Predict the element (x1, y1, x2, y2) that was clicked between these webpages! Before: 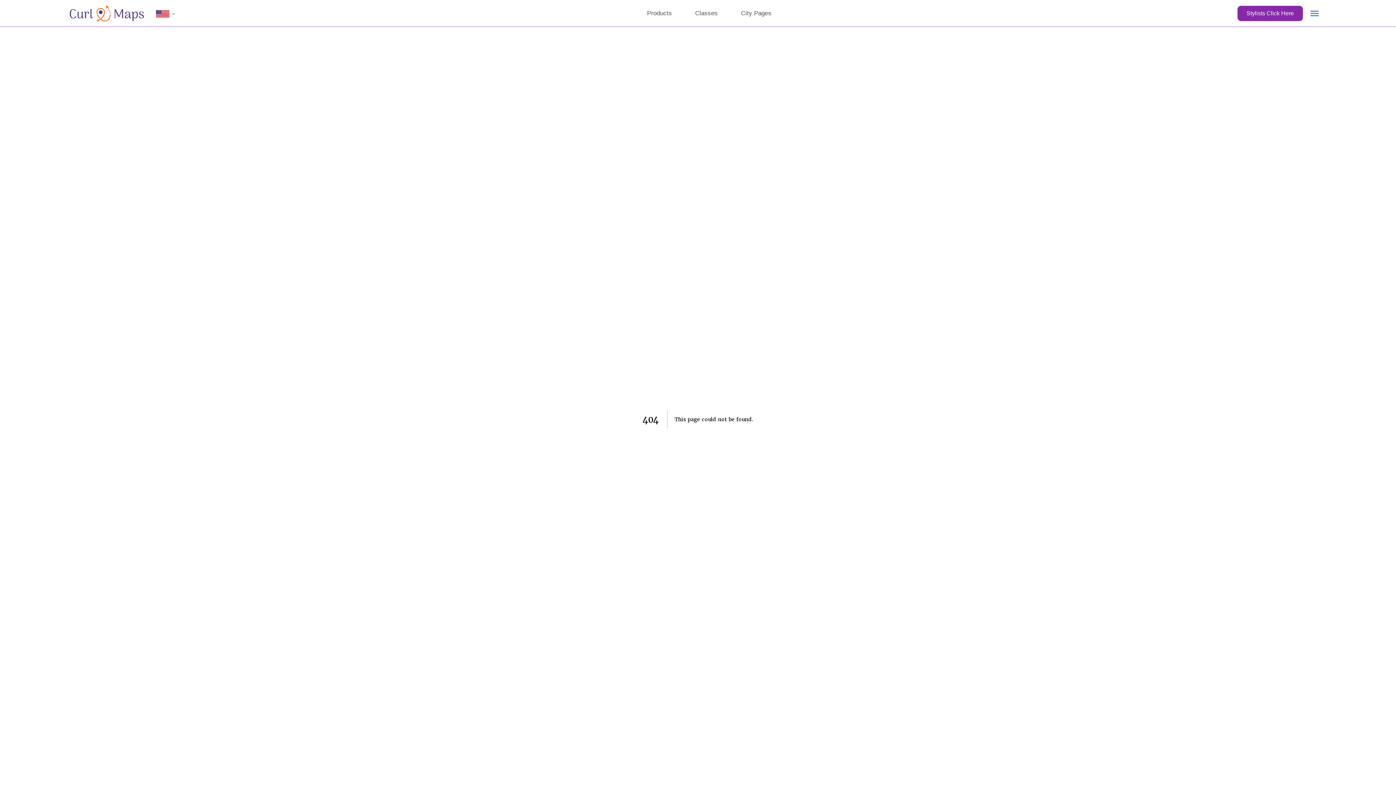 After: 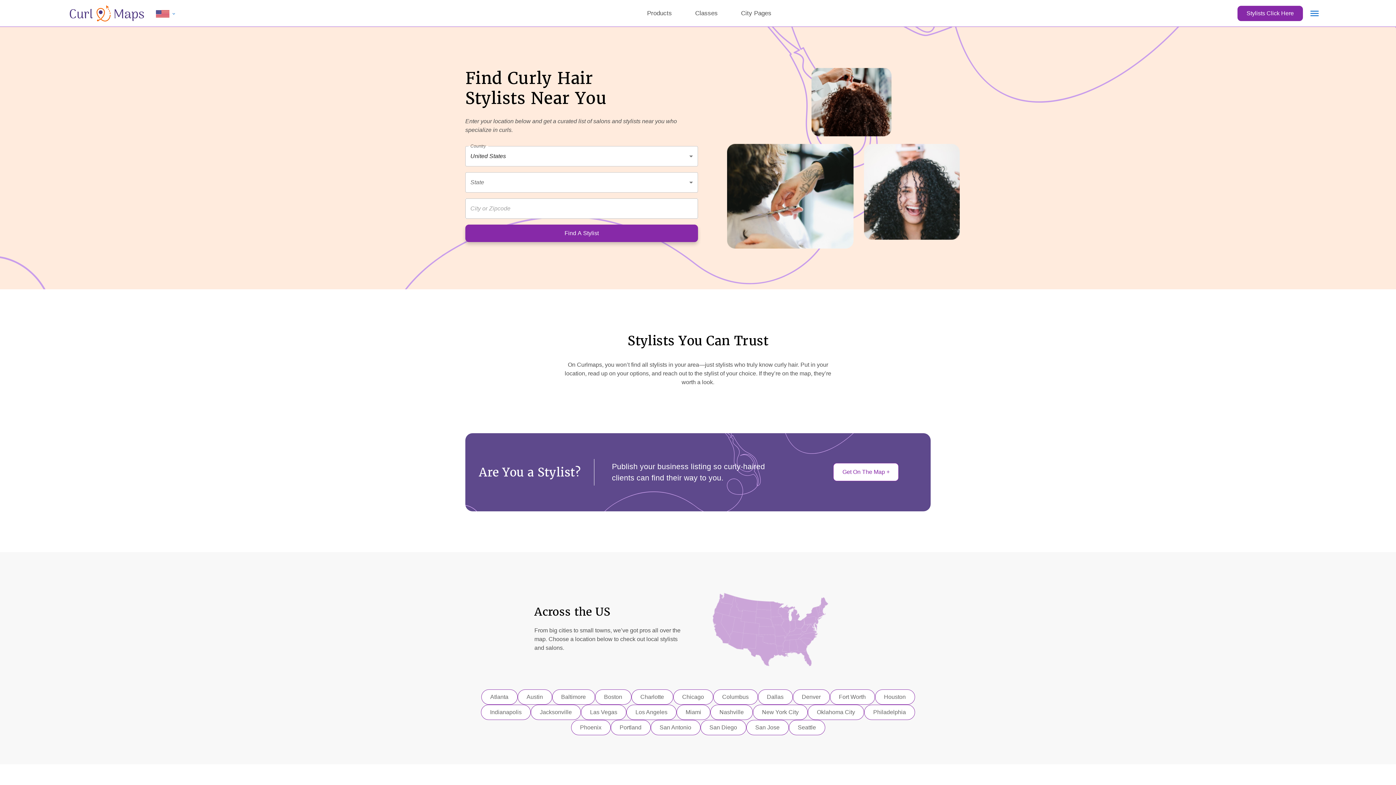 Action: bbox: (69, 5, 144, 21)